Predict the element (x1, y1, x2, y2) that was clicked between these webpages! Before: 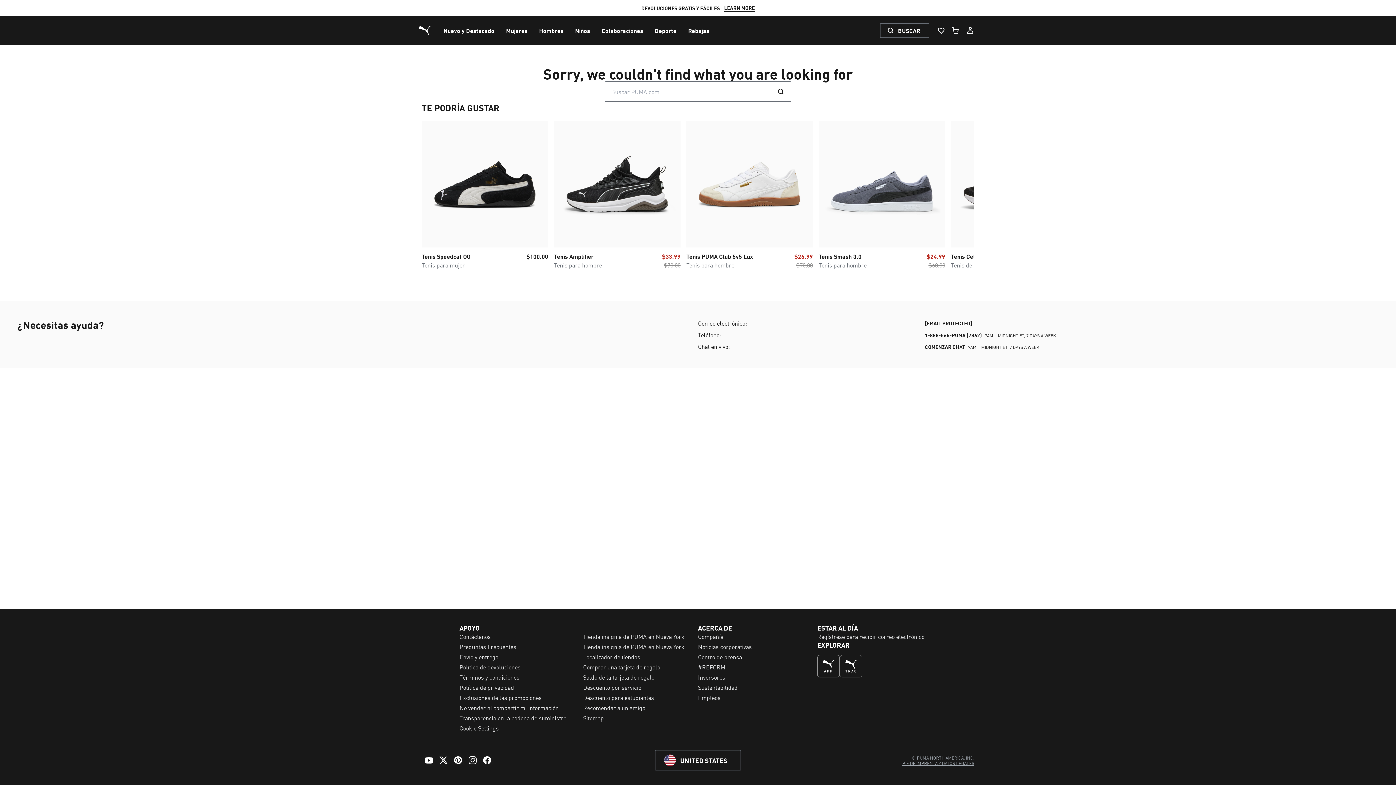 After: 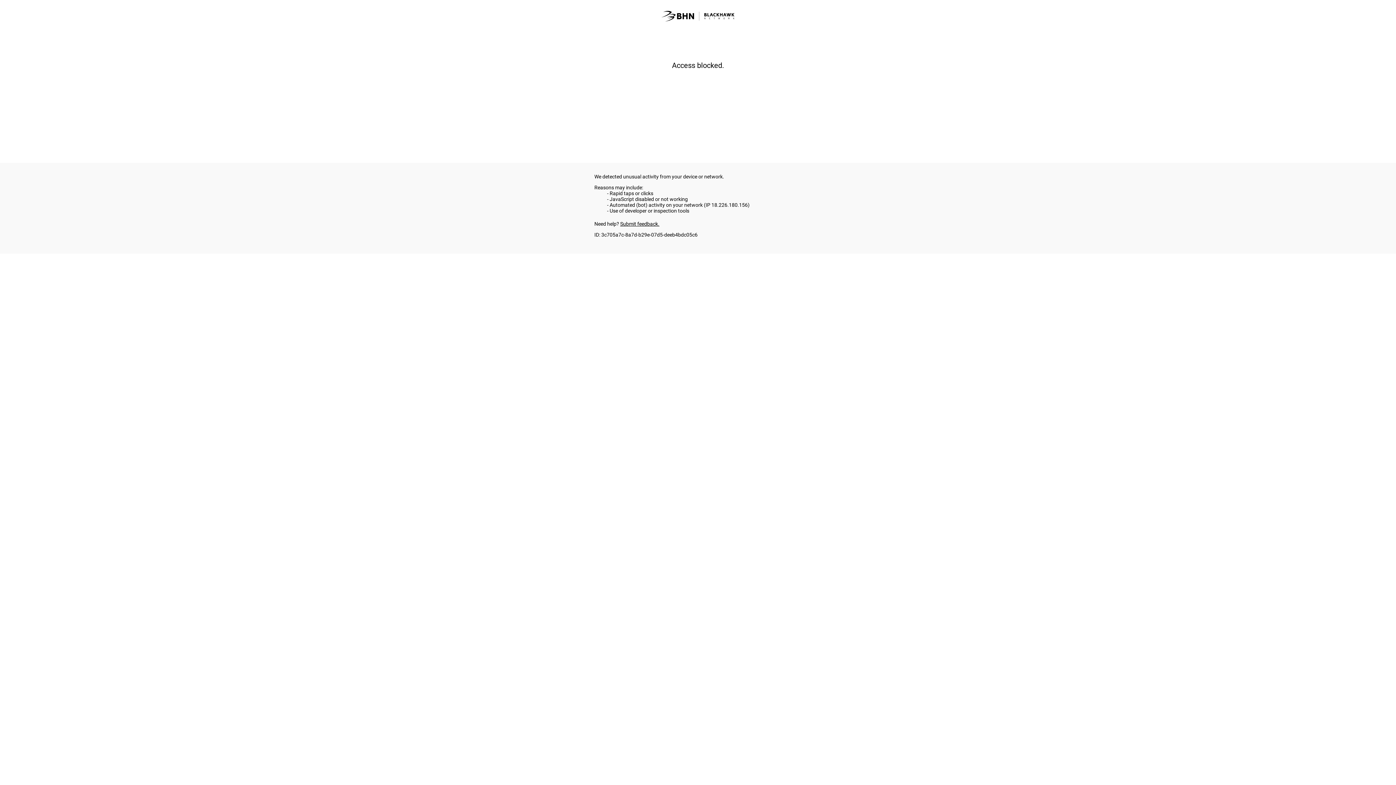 Action: label: Comprar una tarjeta de regalo bbox: (583, 662, 660, 671)